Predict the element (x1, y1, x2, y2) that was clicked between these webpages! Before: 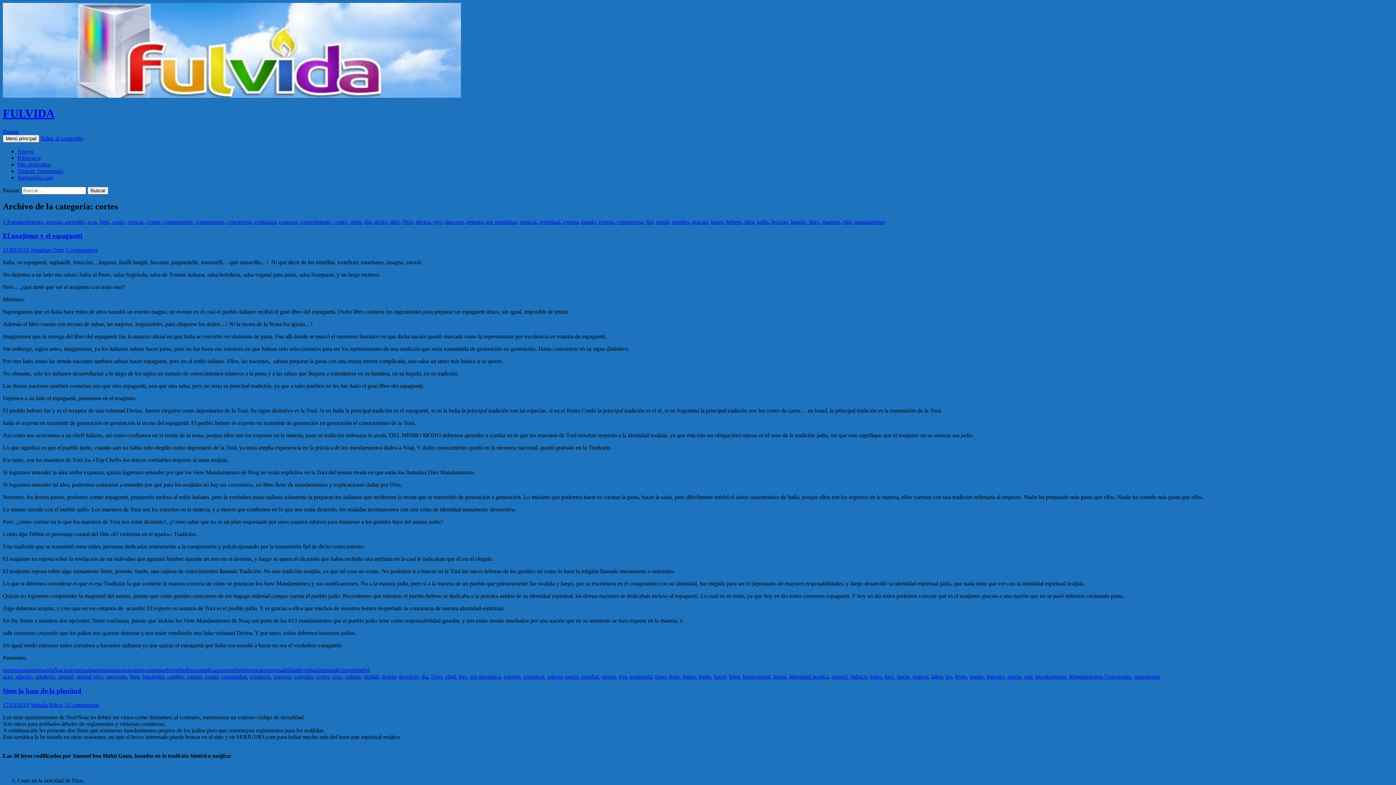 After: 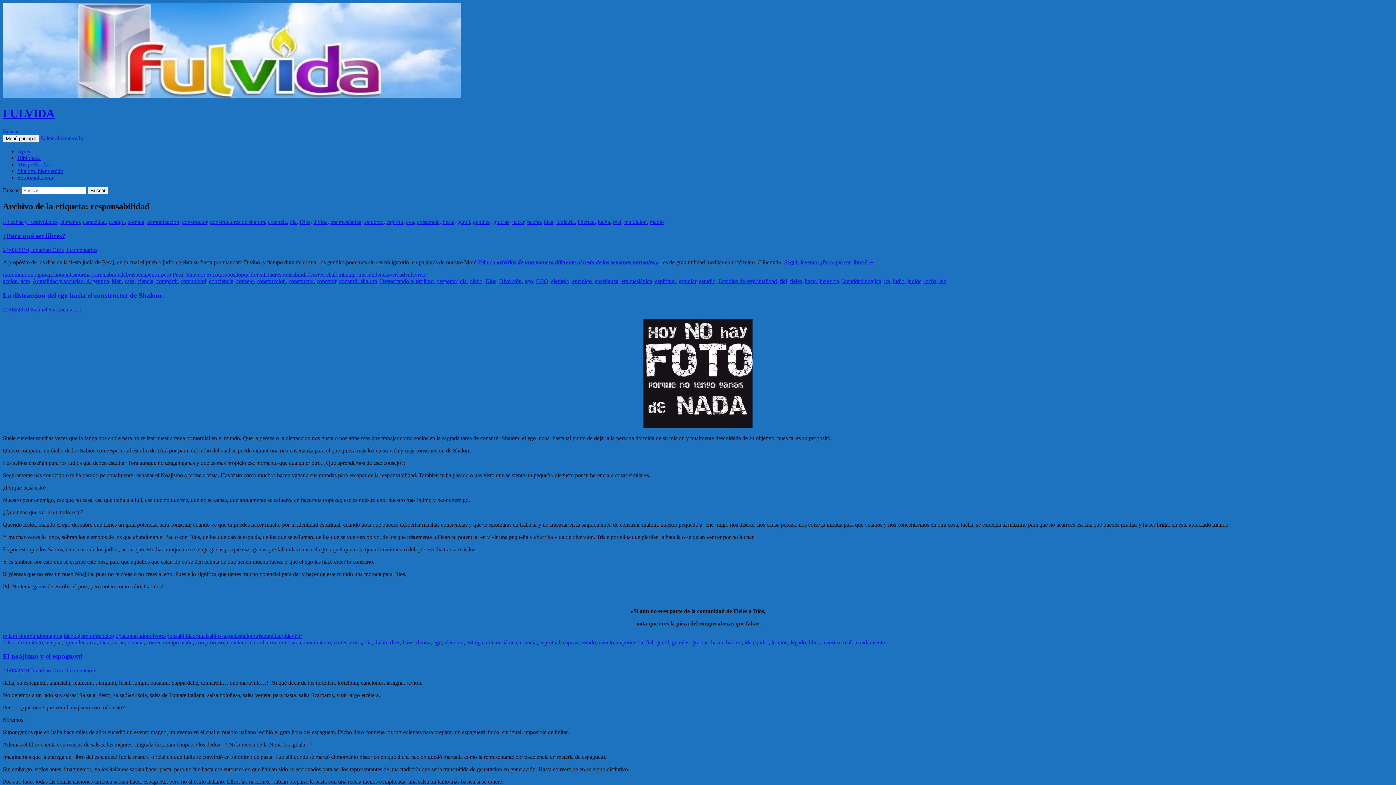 Action: label: responsabilidad bbox: (263, 667, 299, 673)